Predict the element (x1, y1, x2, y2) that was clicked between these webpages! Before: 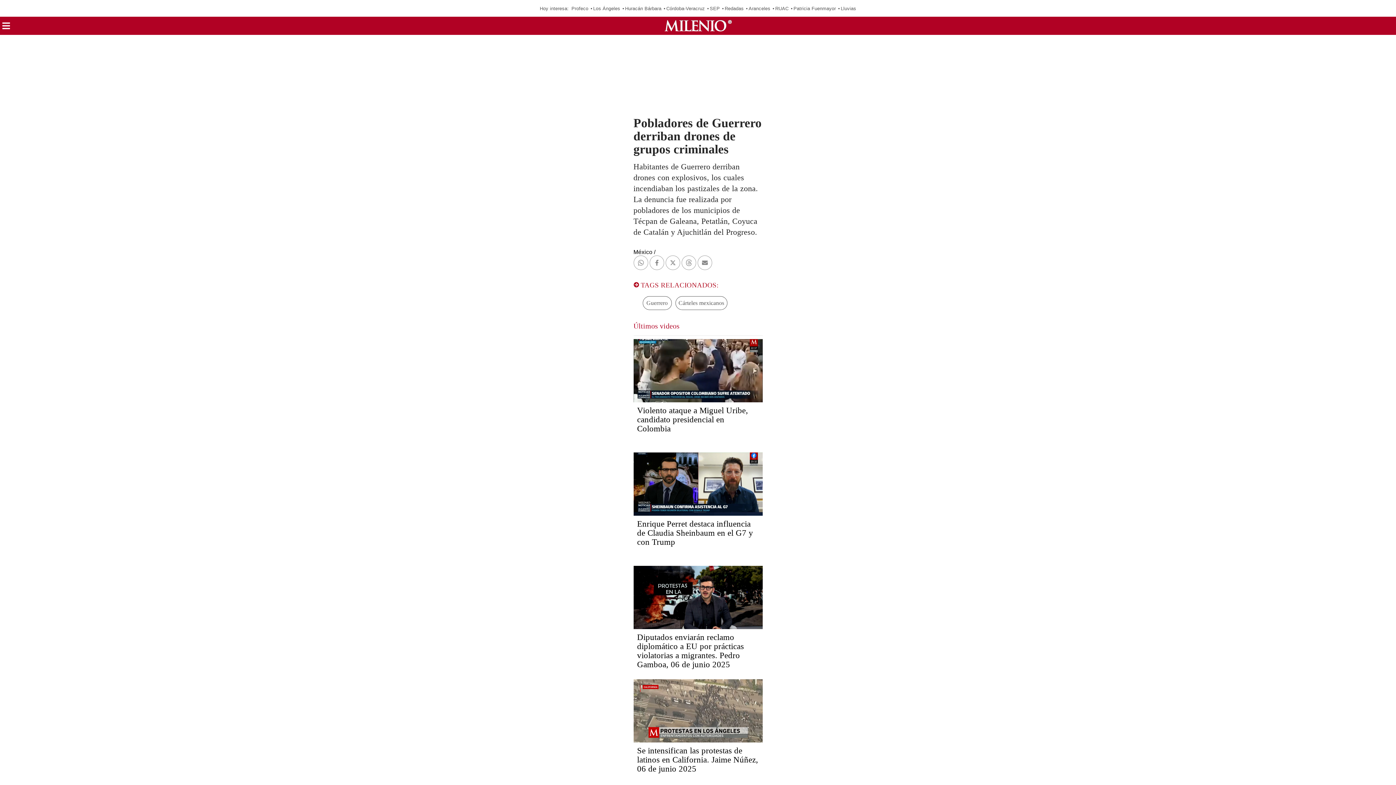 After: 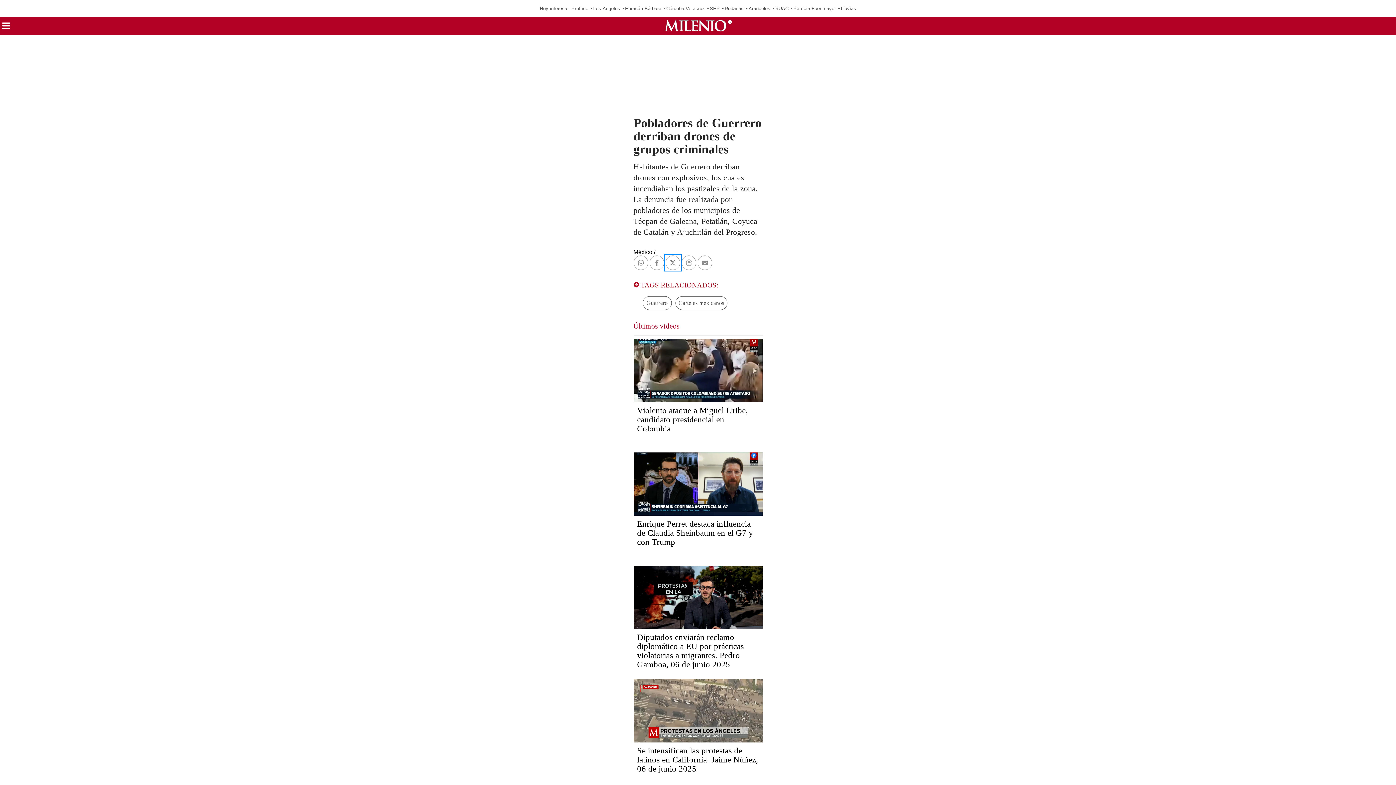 Action: bbox: (665, 255, 680, 270) label: Share by twitter